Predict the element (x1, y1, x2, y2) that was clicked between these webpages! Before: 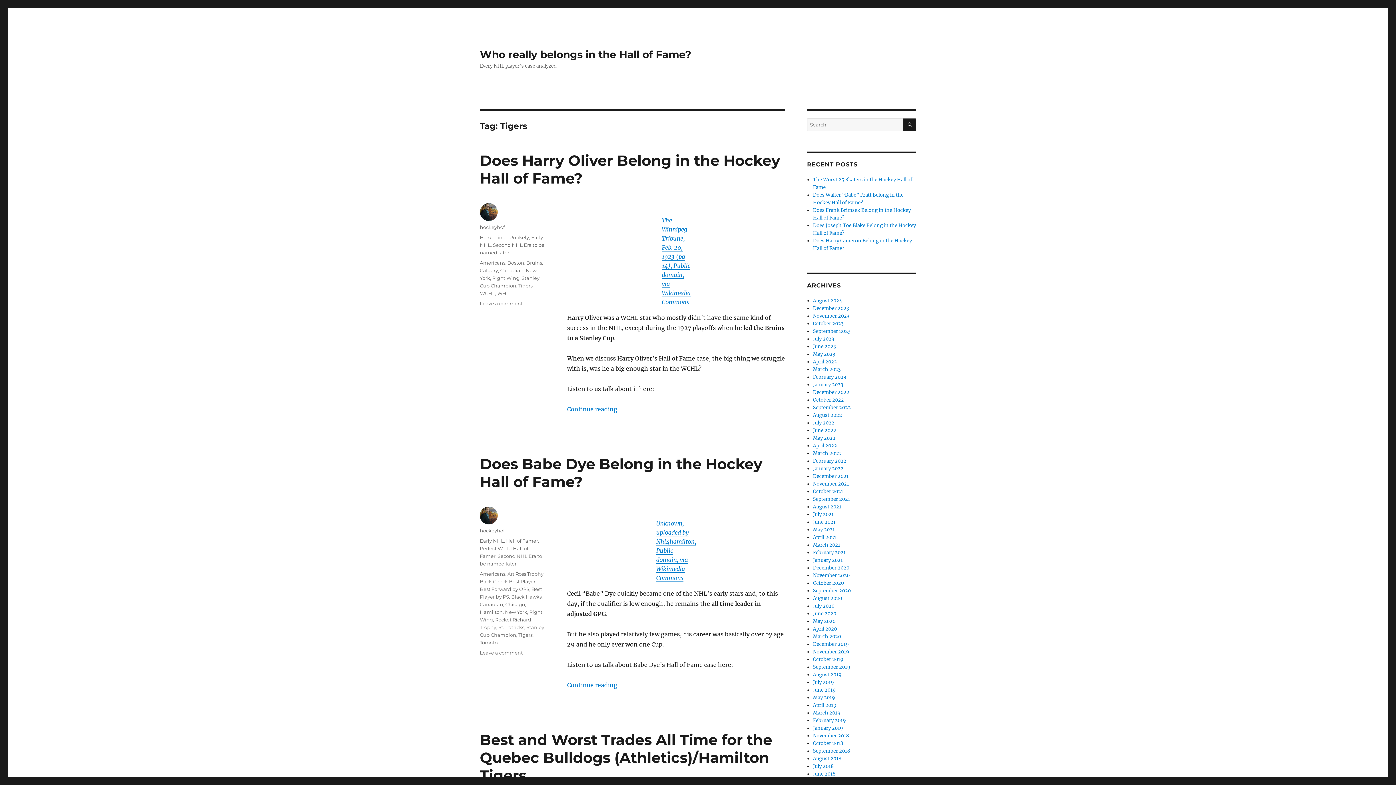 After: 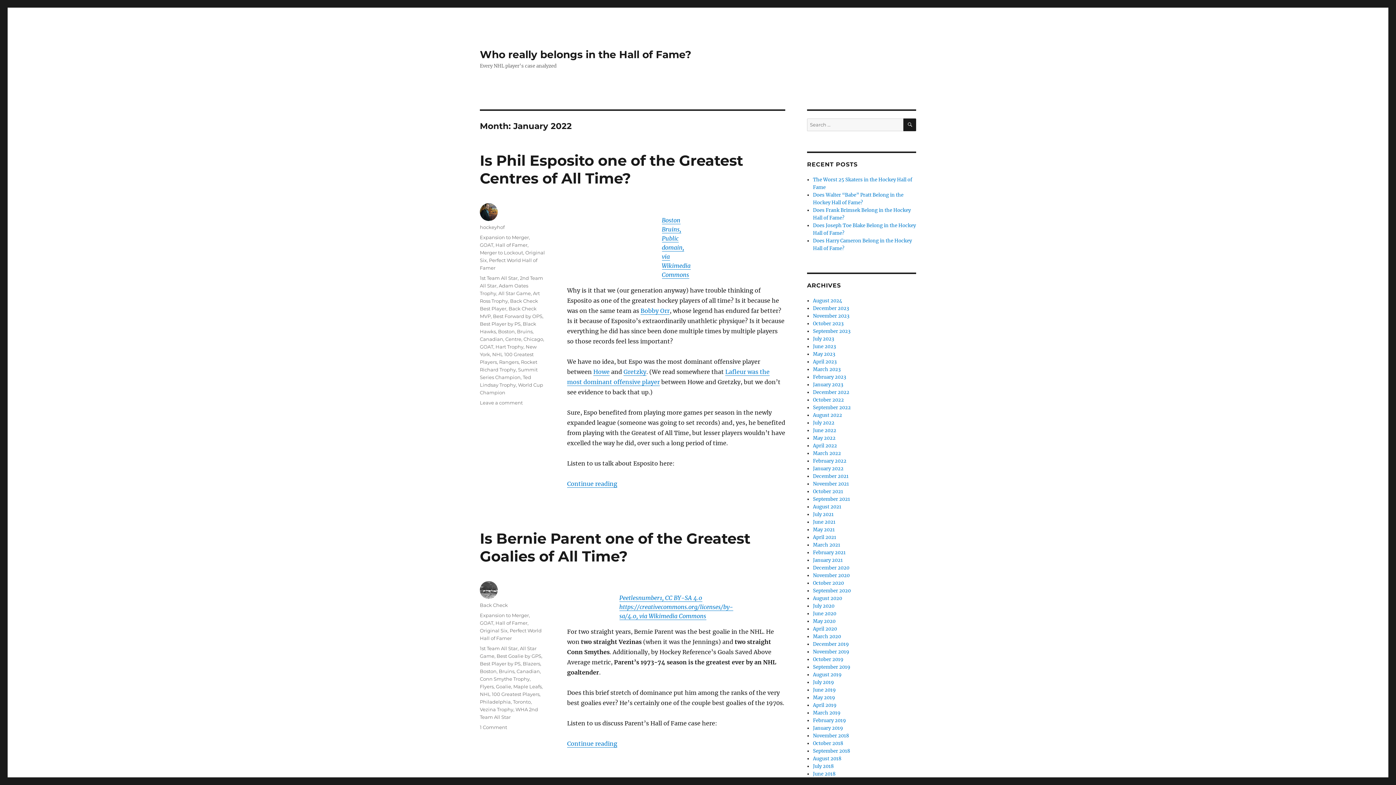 Action: label: January 2022 bbox: (813, 465, 843, 472)